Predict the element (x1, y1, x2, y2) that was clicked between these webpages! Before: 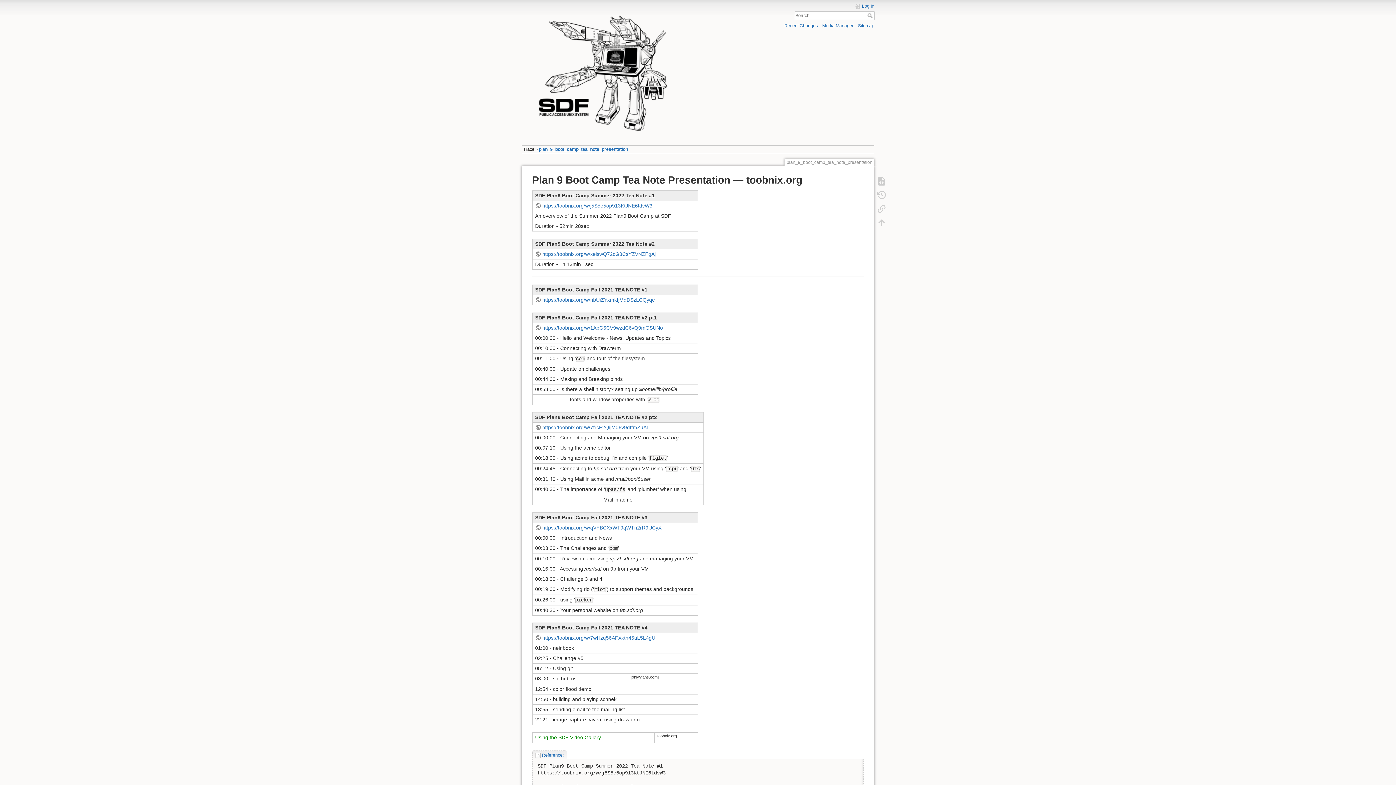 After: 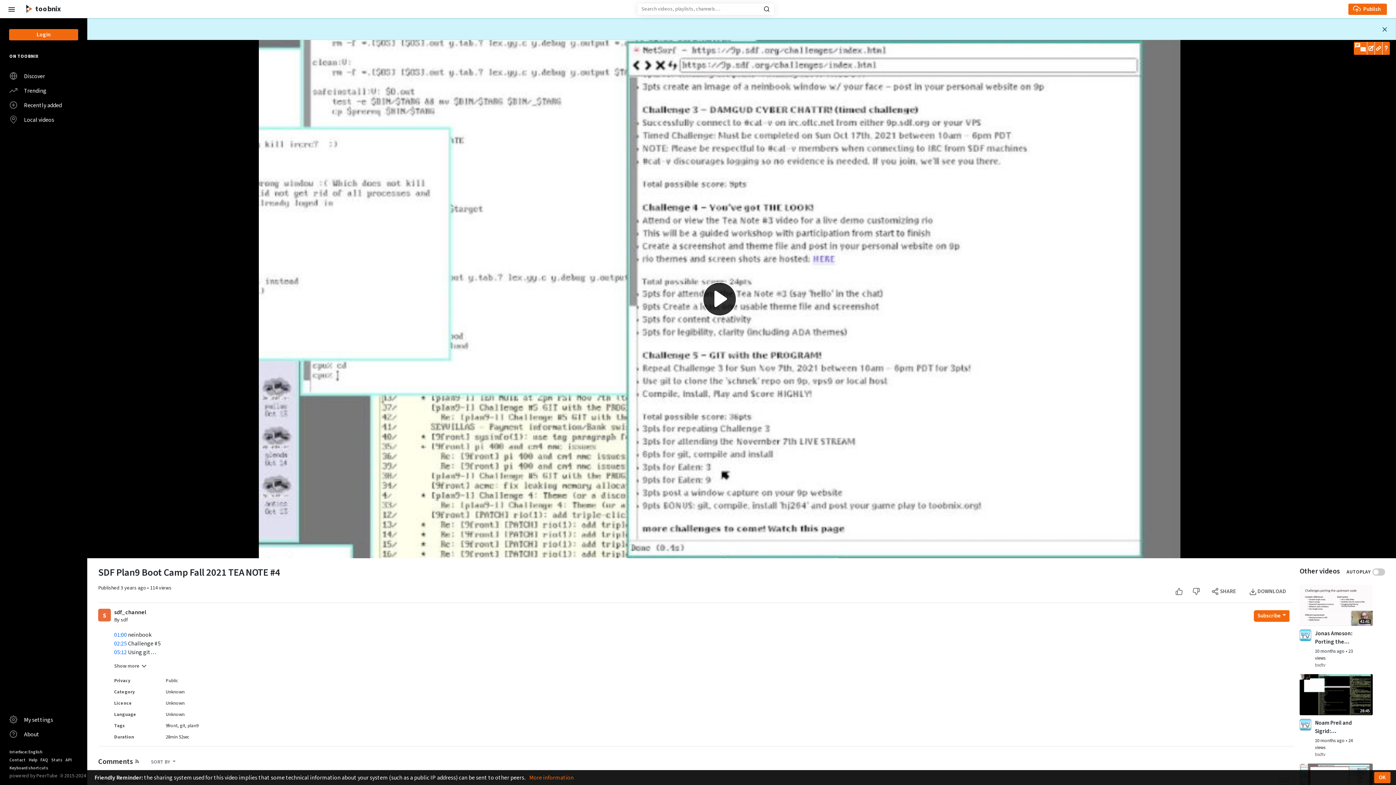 Action: bbox: (535, 635, 655, 641) label: https://toobnix.org/w/7wHzq56AFXktn45uL5L4gU